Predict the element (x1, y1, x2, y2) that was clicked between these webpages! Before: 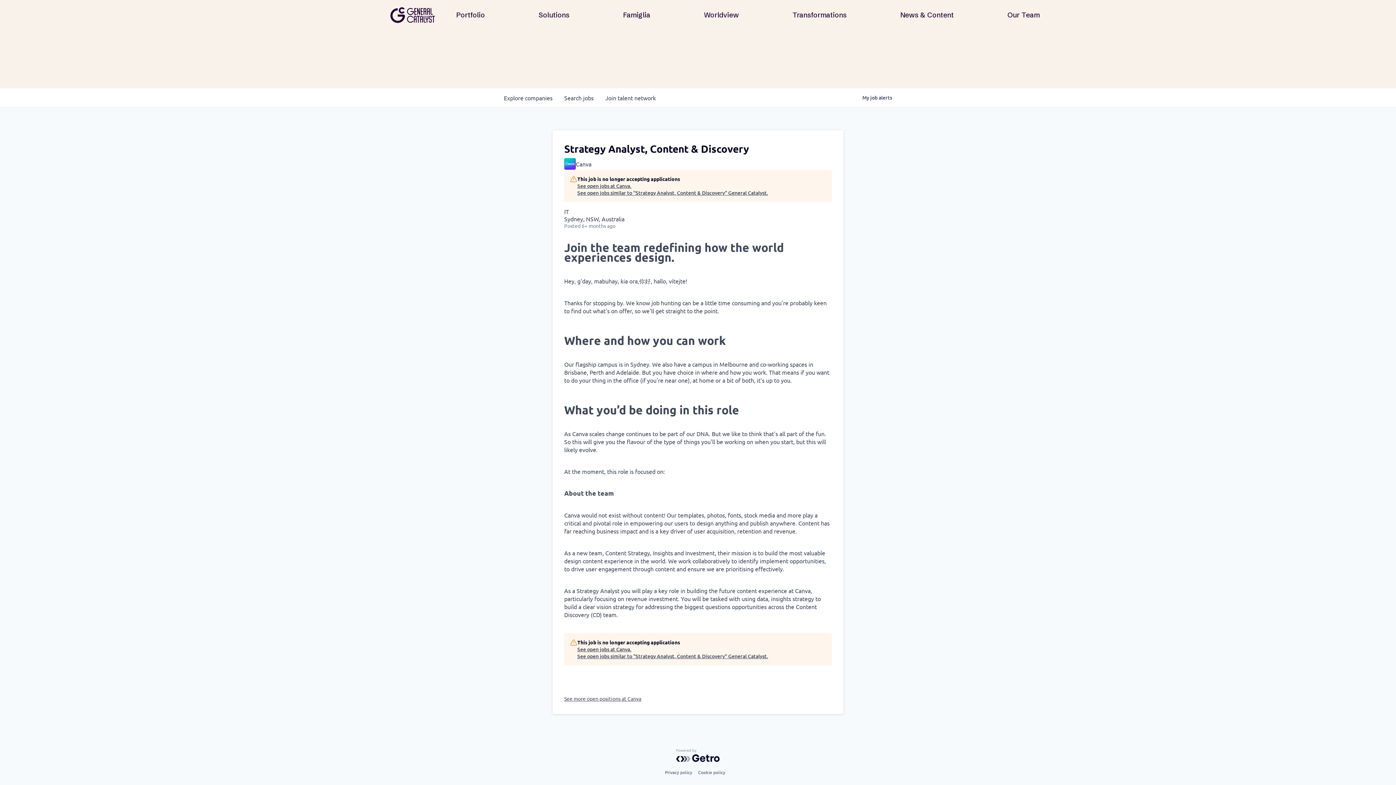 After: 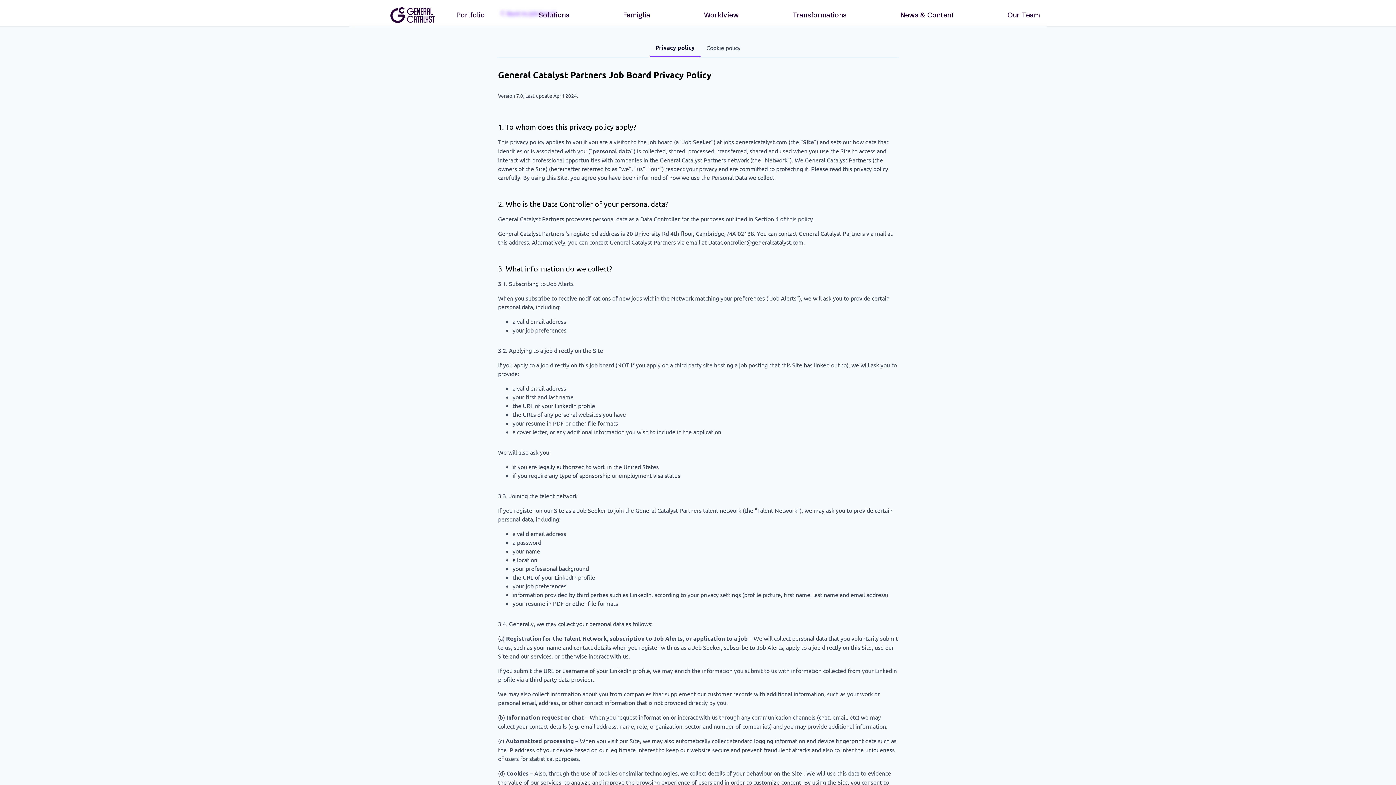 Action: bbox: (665, 768, 692, 777) label: Privacy policy